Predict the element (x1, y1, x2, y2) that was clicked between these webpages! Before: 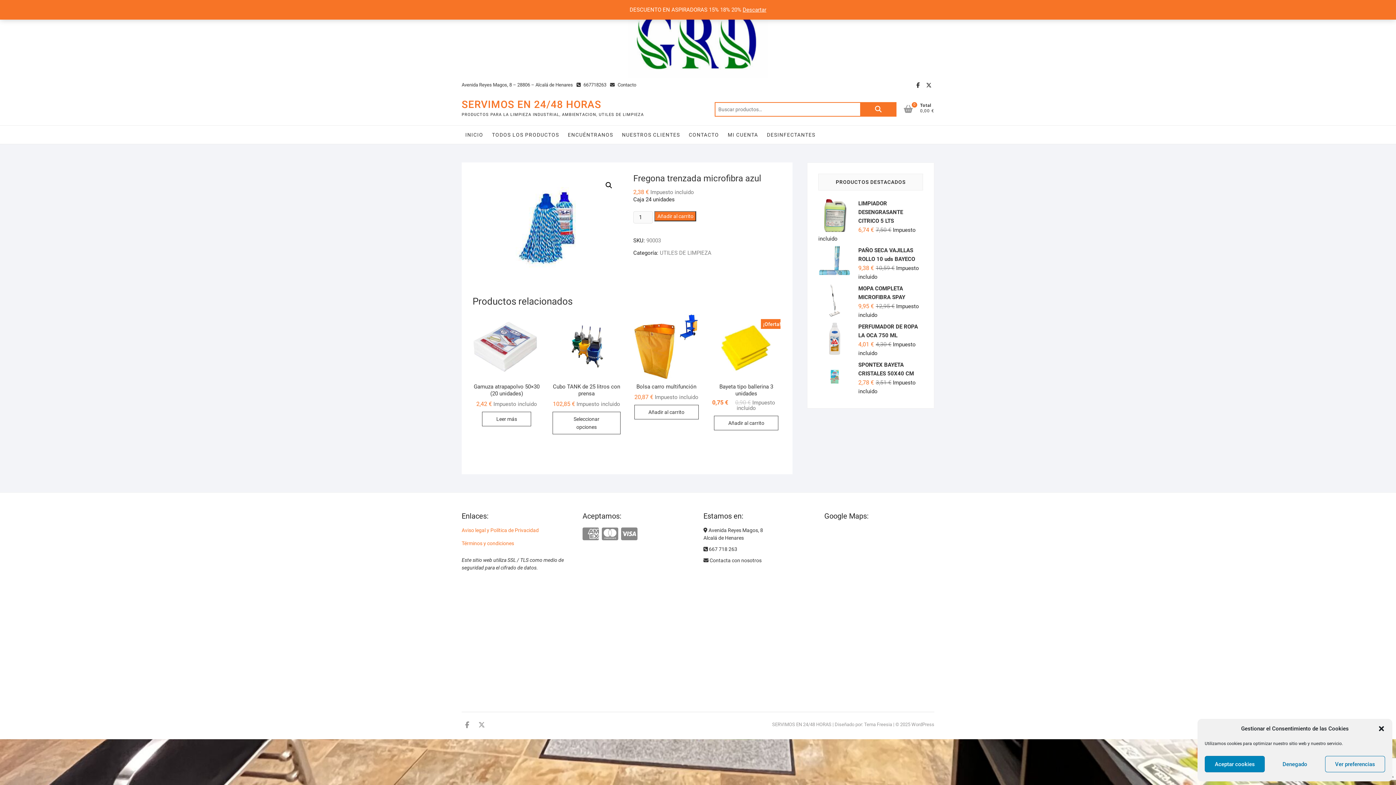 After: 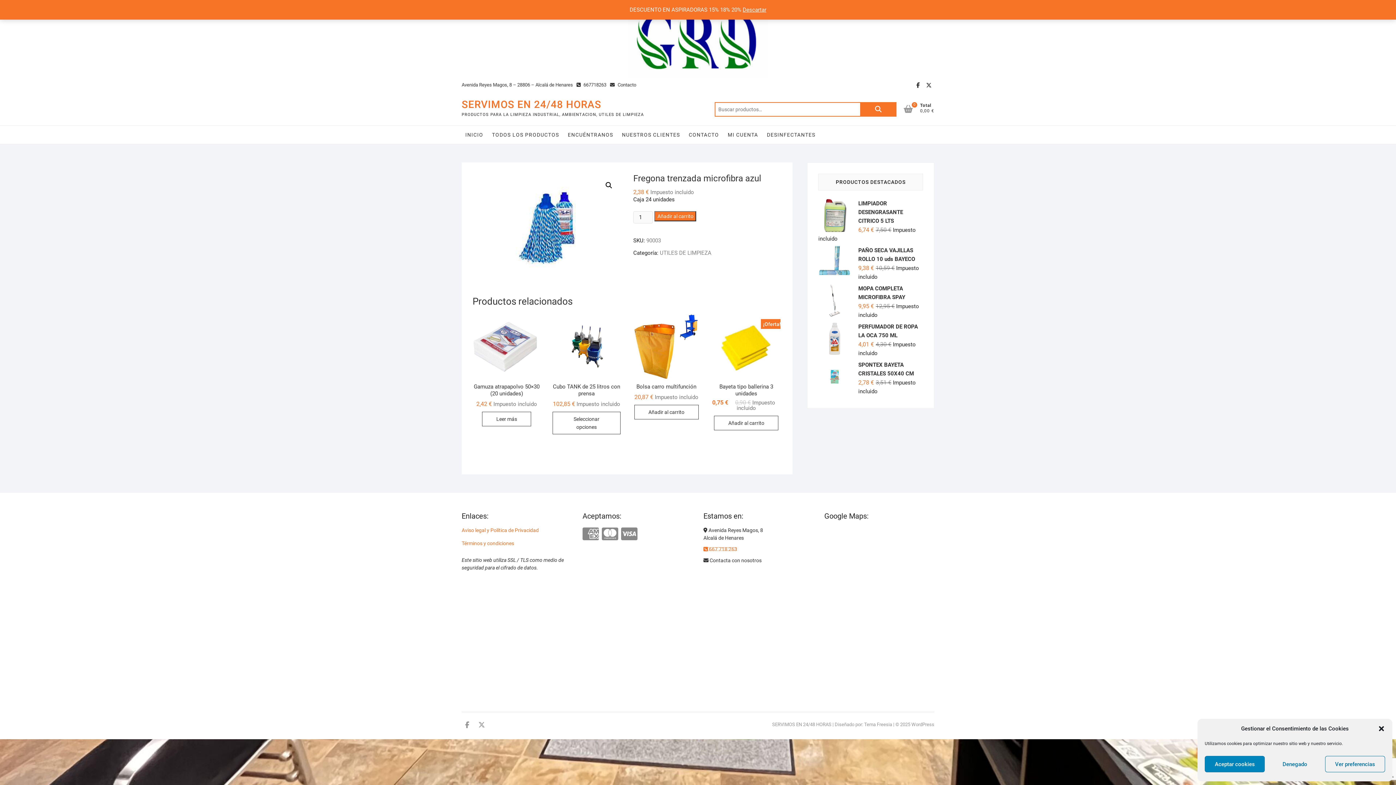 Action: bbox: (703, 546, 737, 552) label:  667 718 263